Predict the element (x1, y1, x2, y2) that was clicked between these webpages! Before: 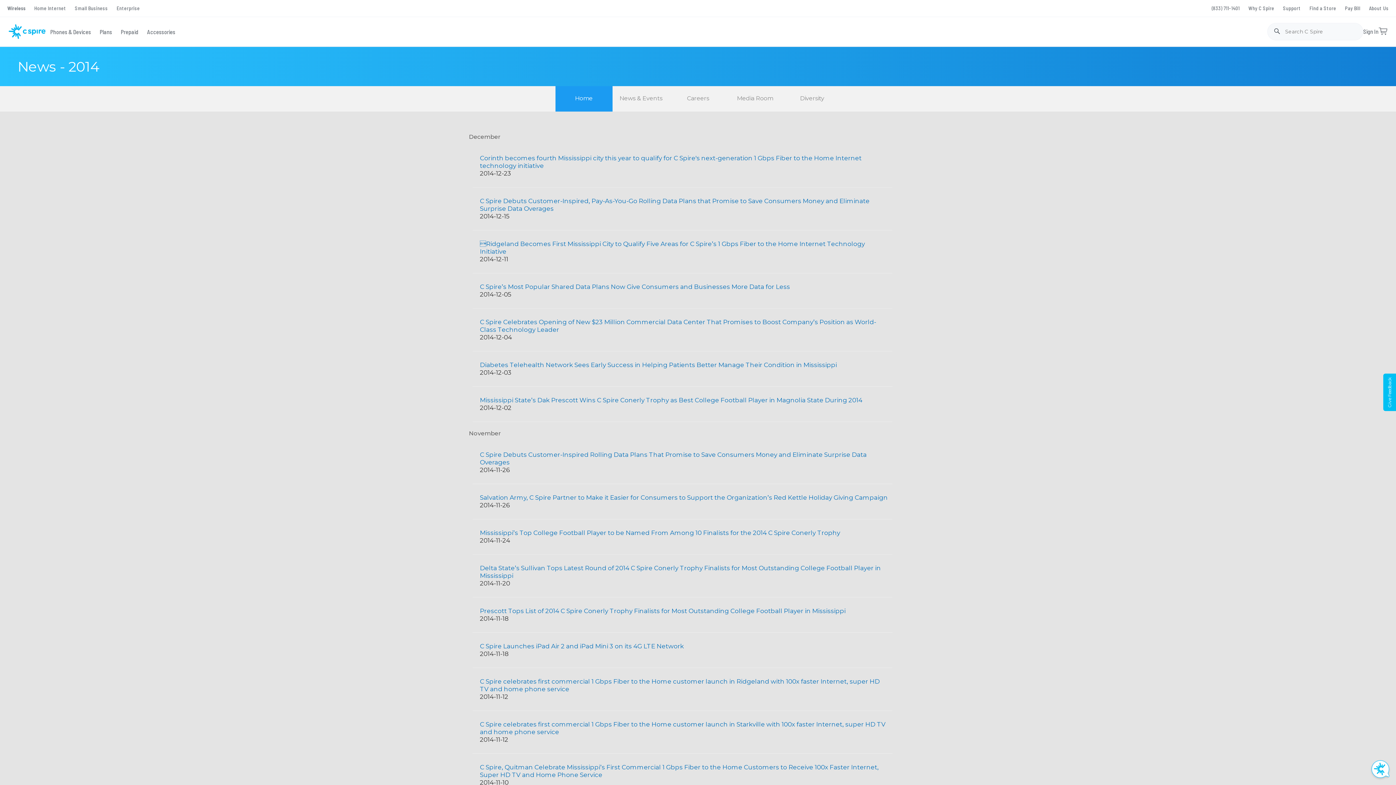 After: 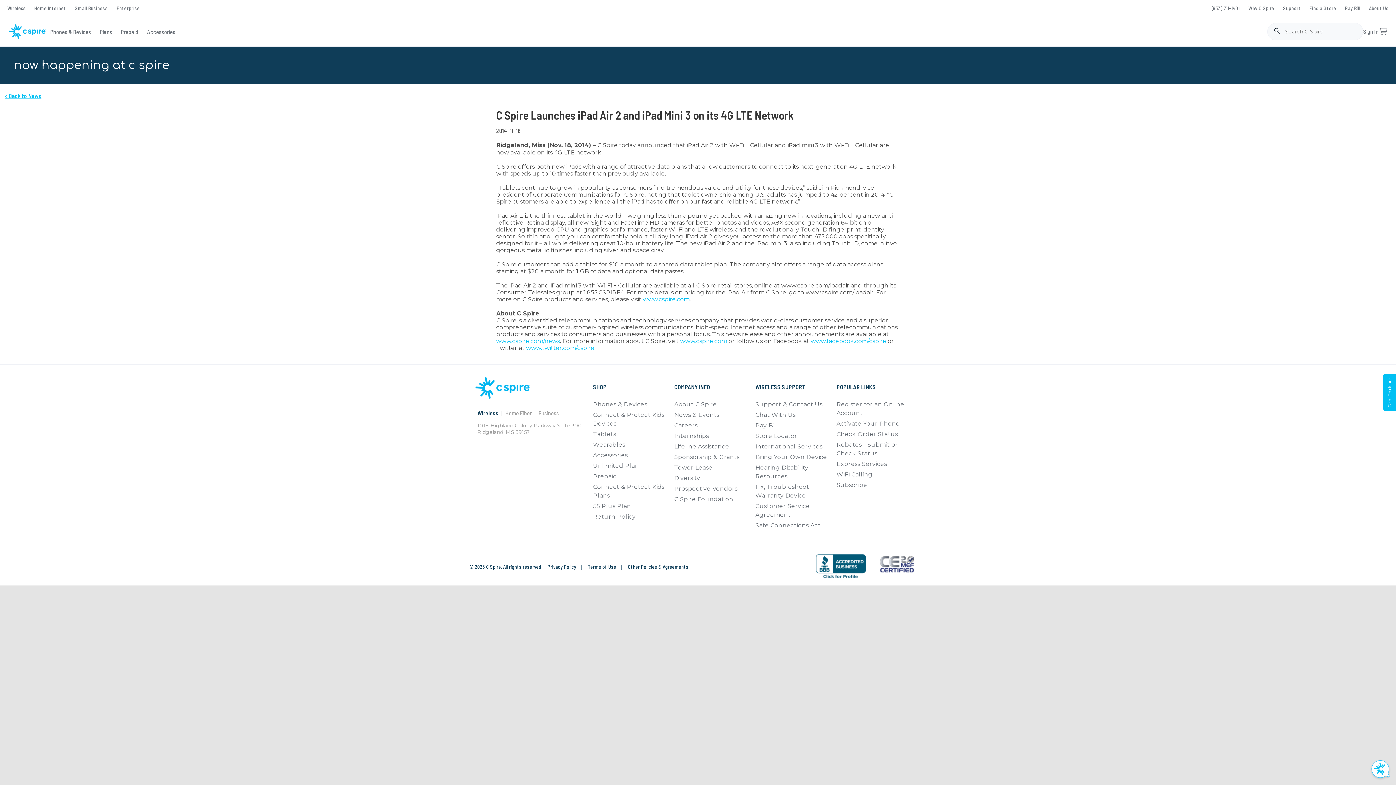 Action: bbox: (480, 642, 684, 650) label: C Spire Launches iPad Air 2 and iPad Mini 3 on its 4G LTE Network